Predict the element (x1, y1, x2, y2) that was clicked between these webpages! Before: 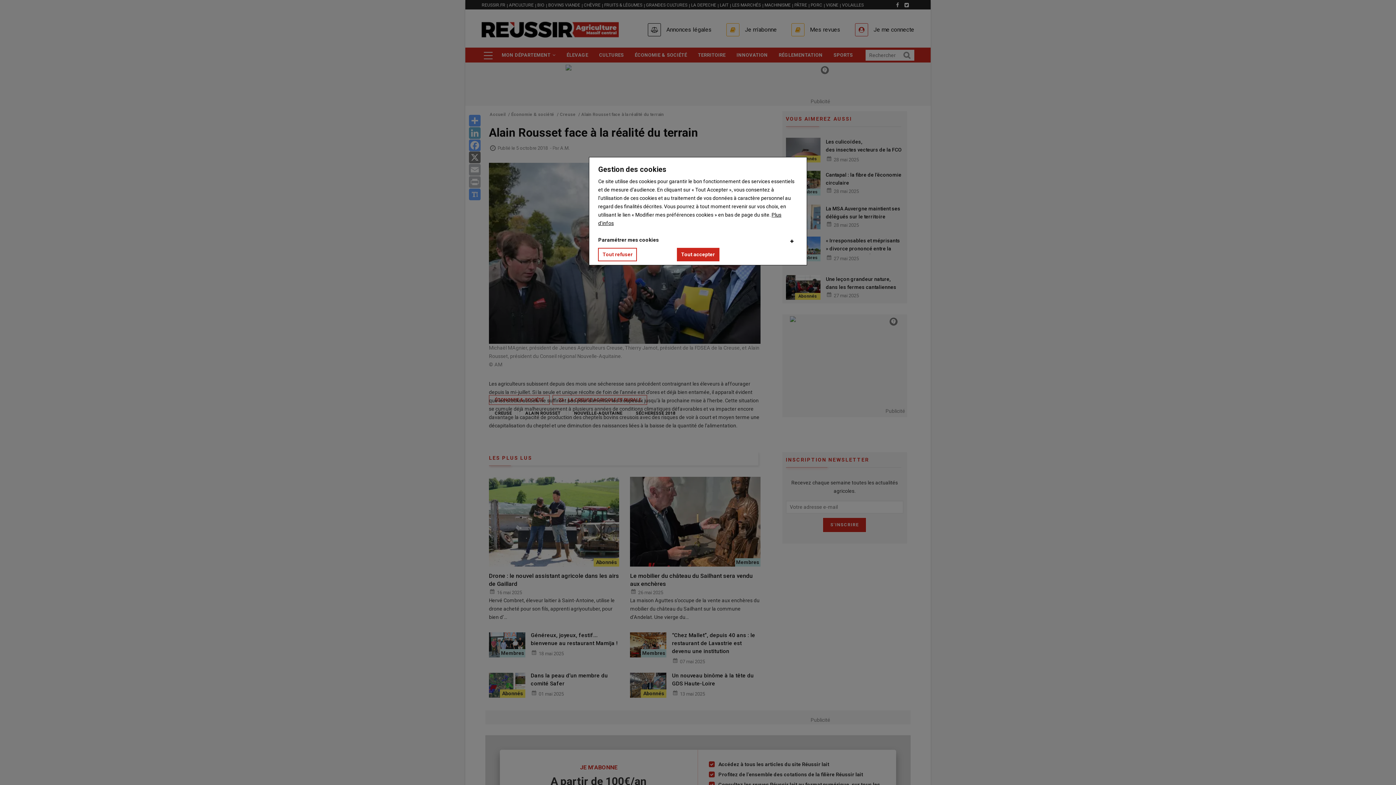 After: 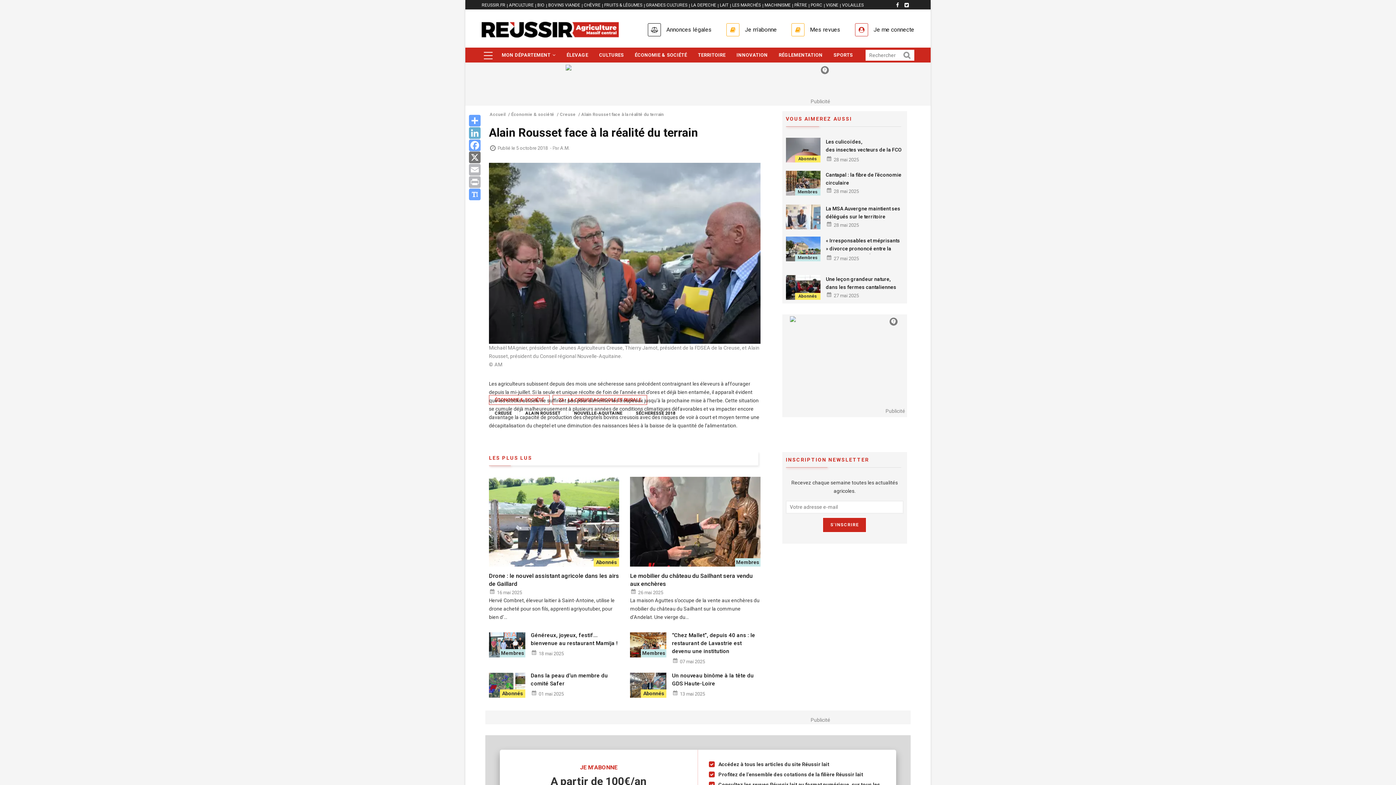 Action: bbox: (598, 248, 637, 261) label: Tout refuser